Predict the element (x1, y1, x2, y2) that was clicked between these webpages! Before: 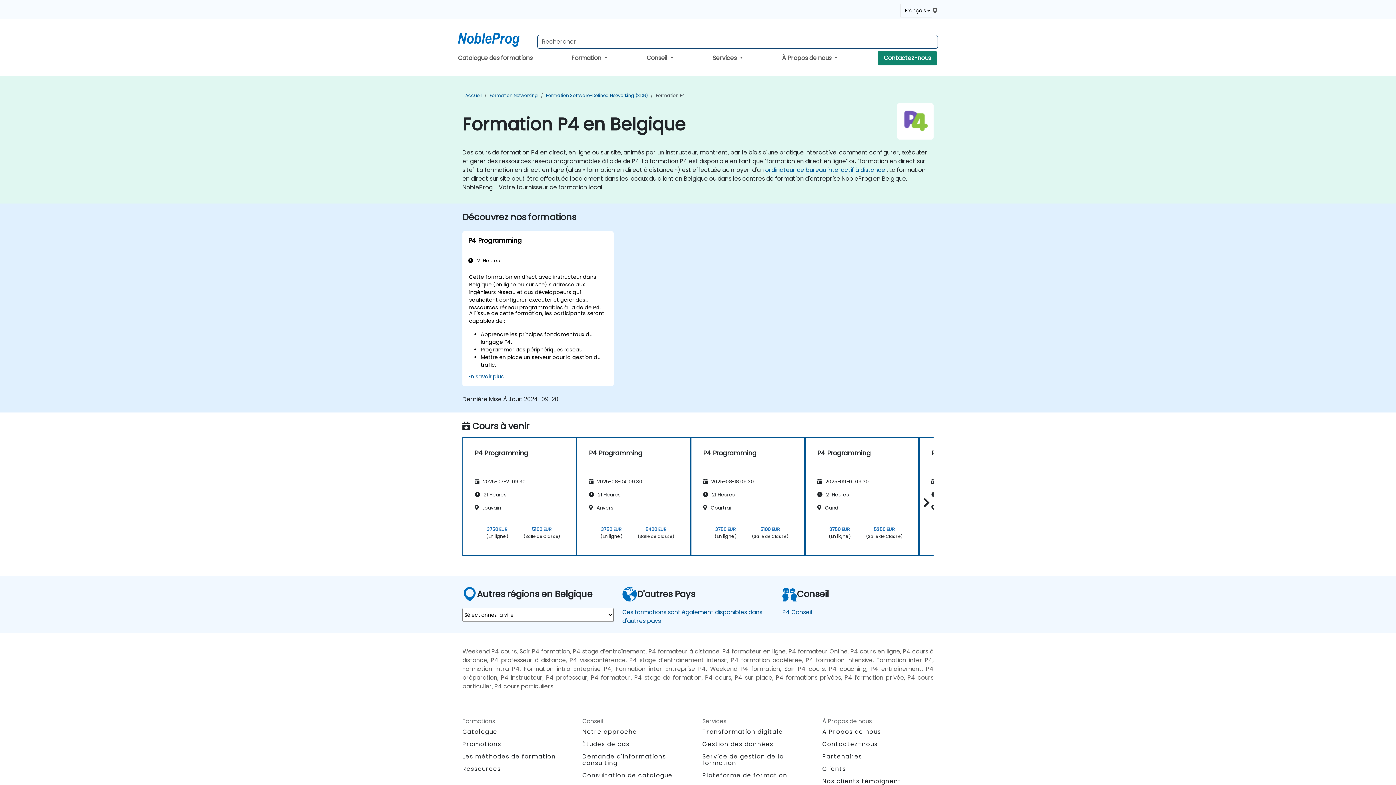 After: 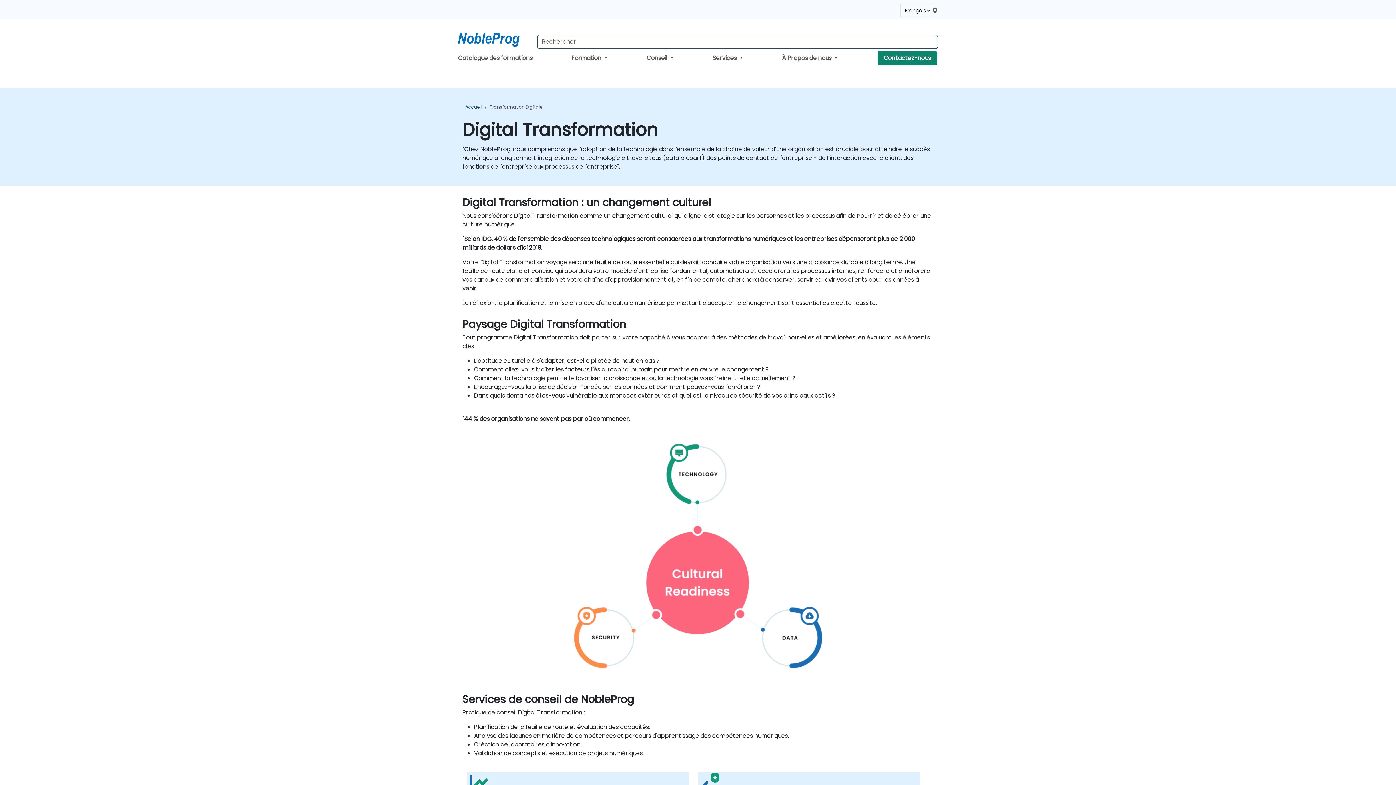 Action: bbox: (702, 728, 783, 736) label: Transformation digitale